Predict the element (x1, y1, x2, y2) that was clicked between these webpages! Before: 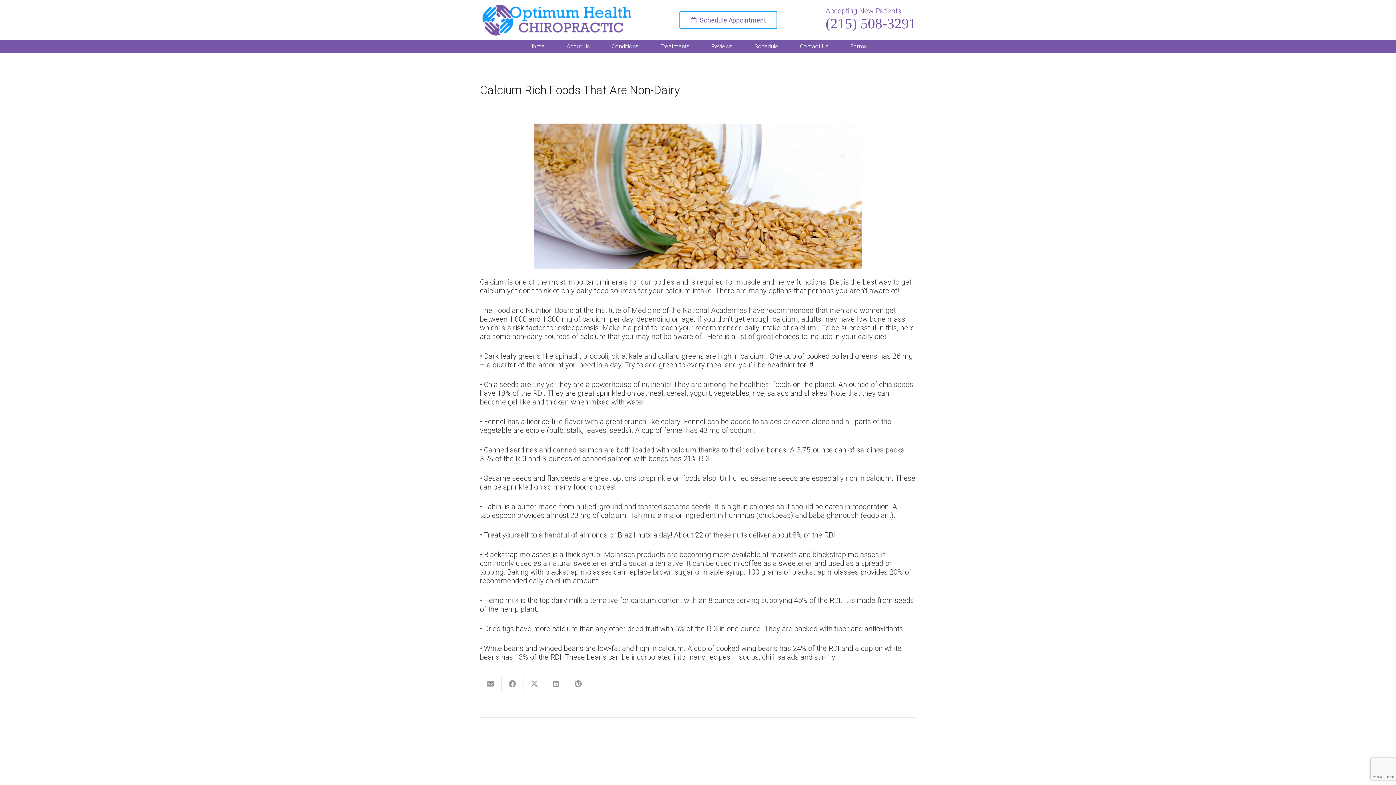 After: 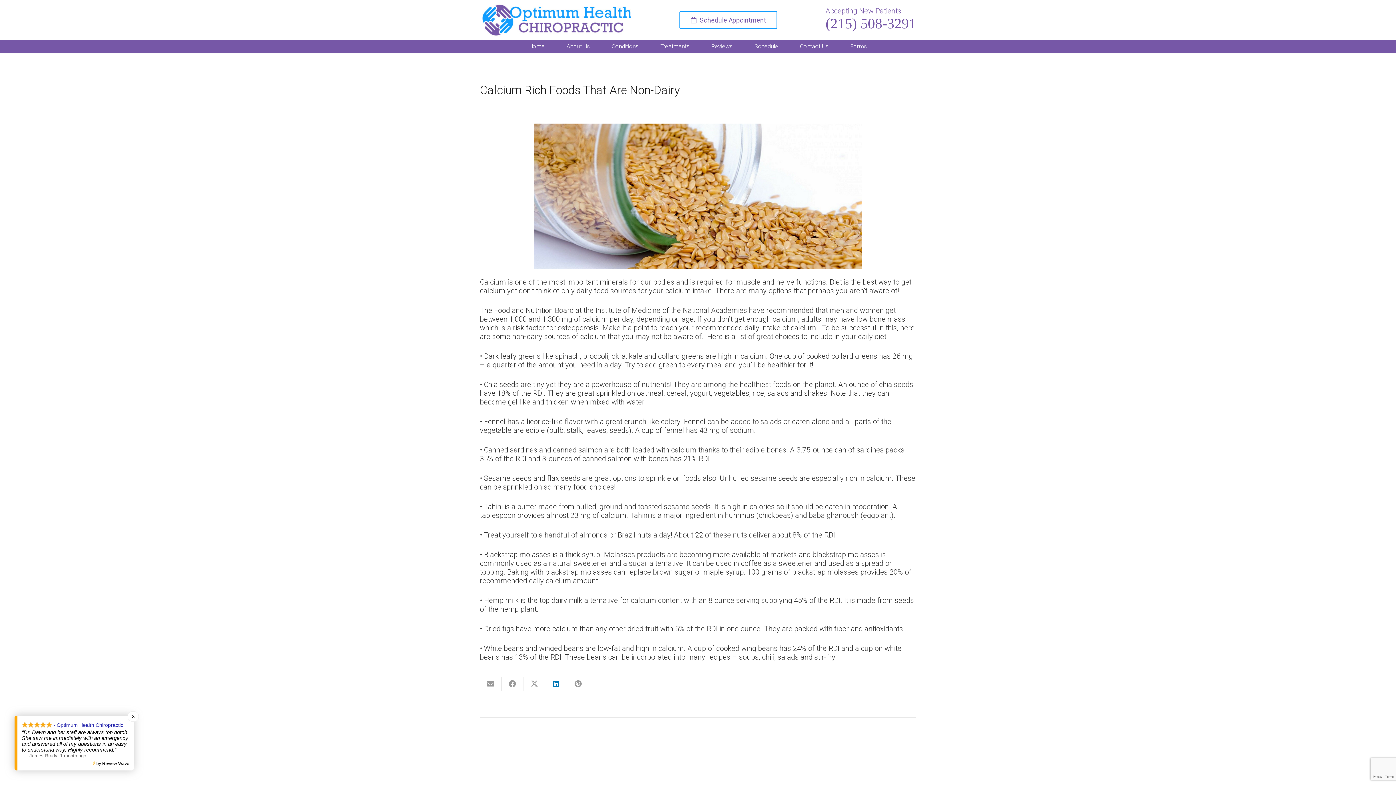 Action: label: Share this bbox: (545, 677, 567, 691)